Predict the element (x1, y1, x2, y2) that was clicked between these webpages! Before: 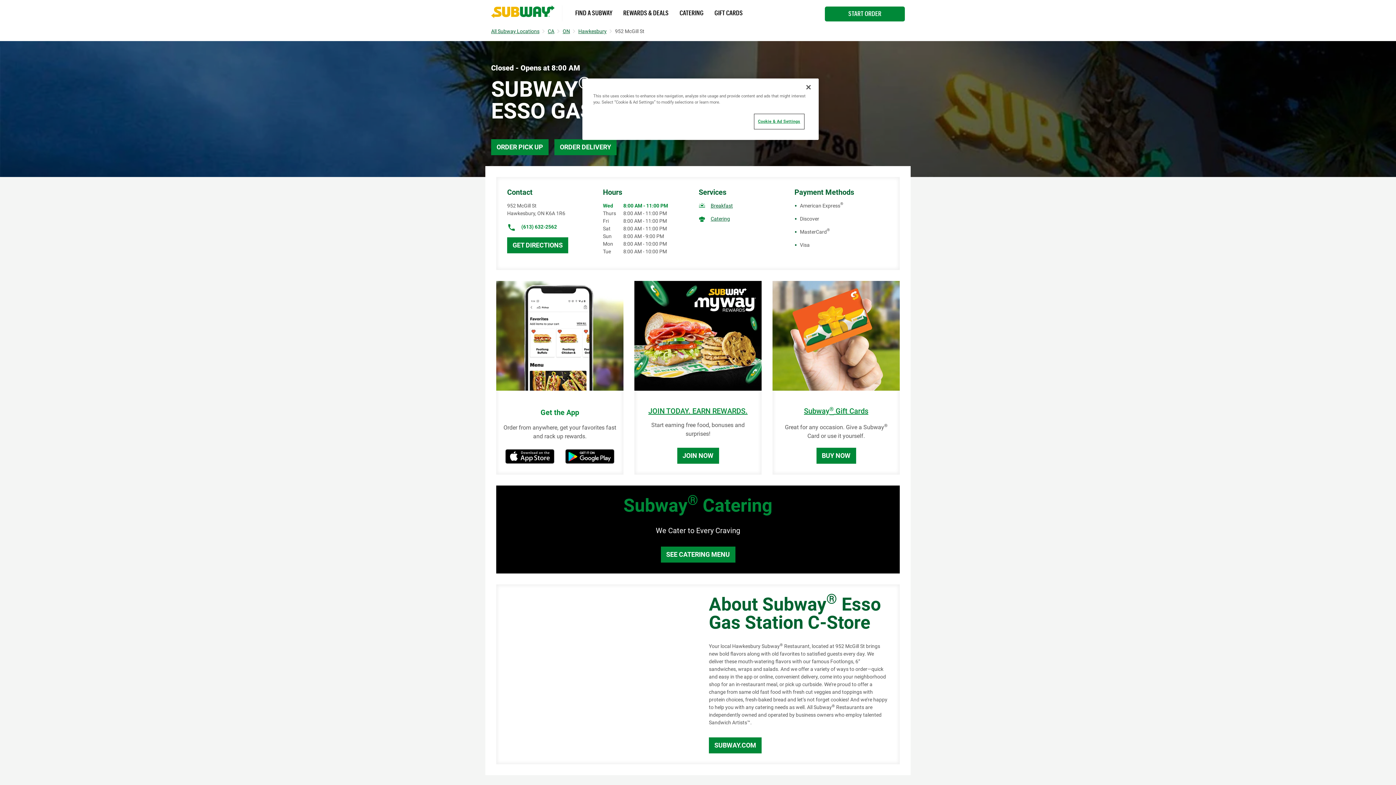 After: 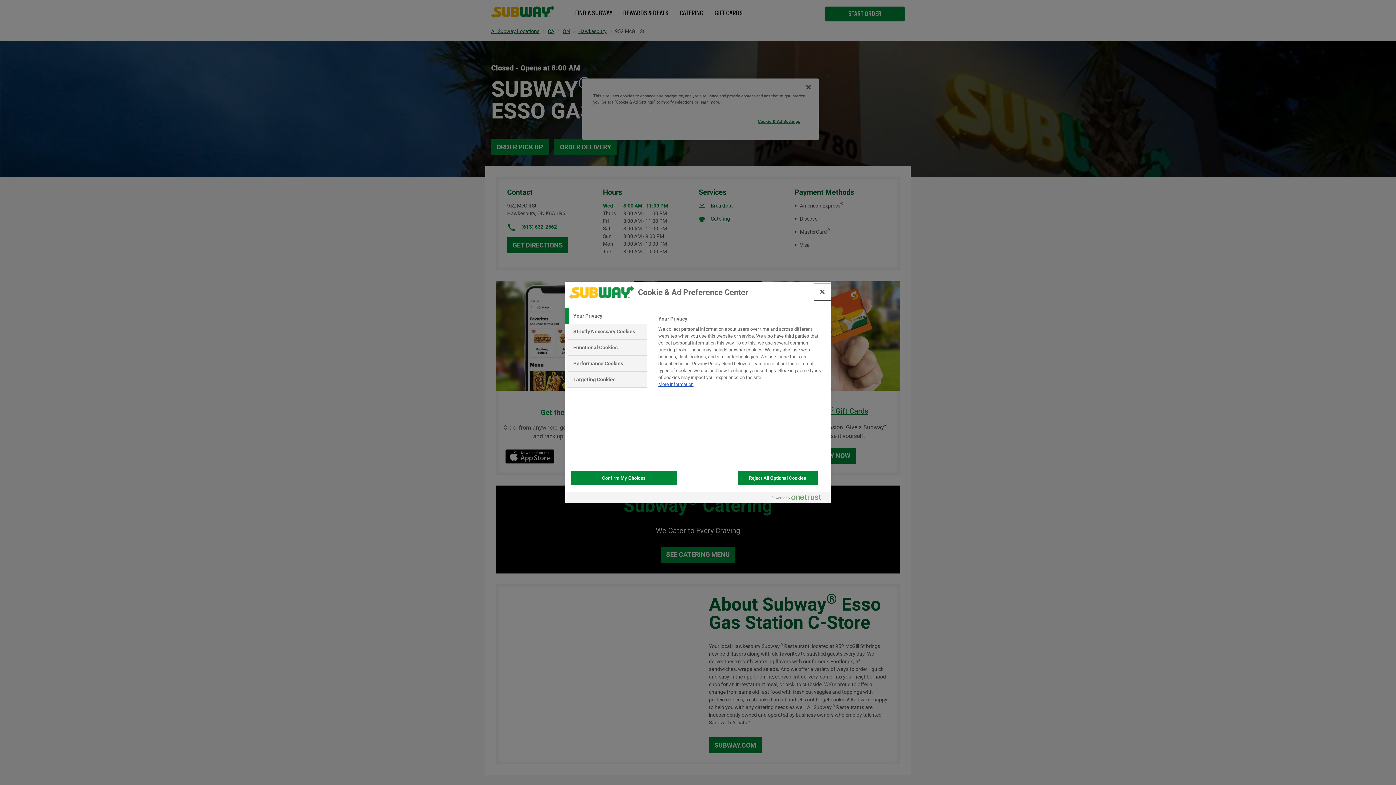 Action: label: Cookie & Ad Settings bbox: (754, 114, 803, 128)